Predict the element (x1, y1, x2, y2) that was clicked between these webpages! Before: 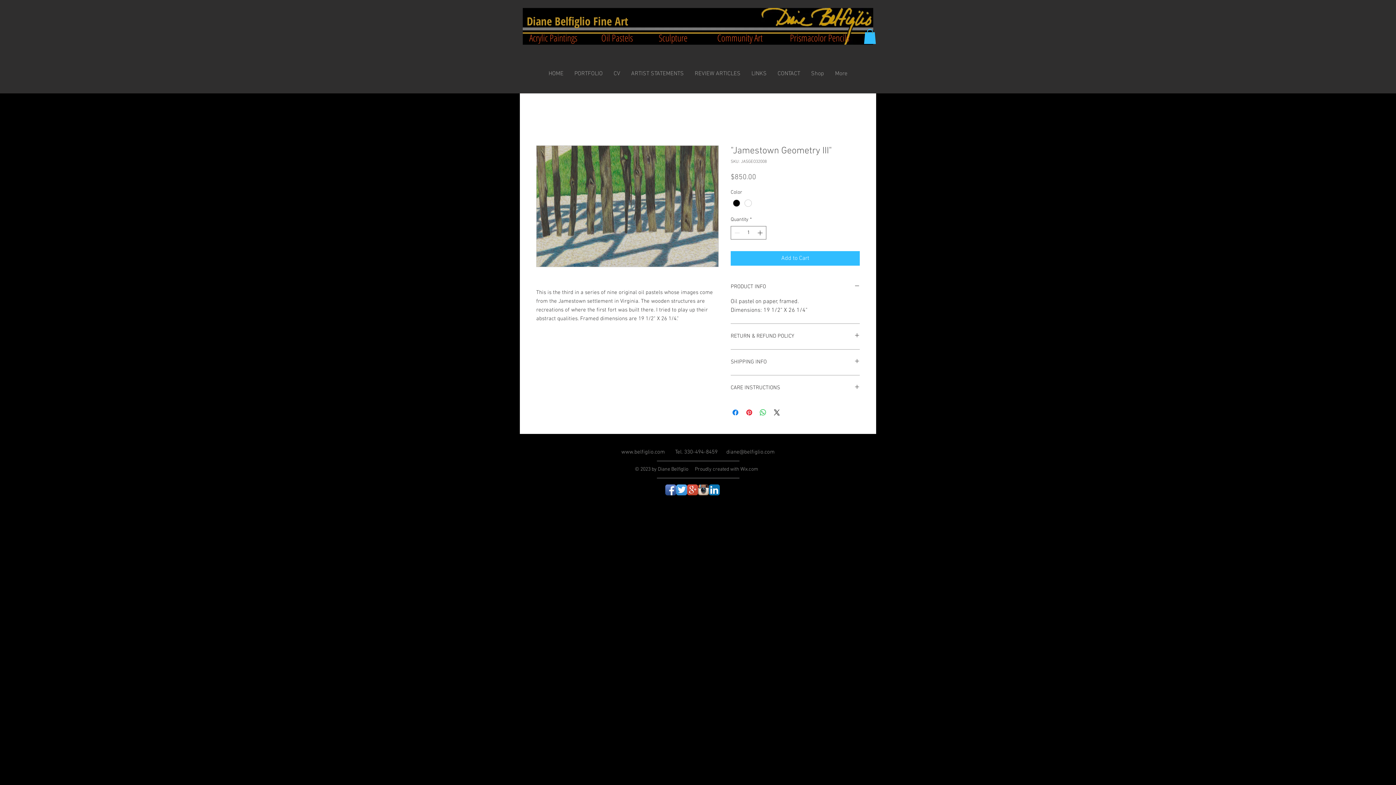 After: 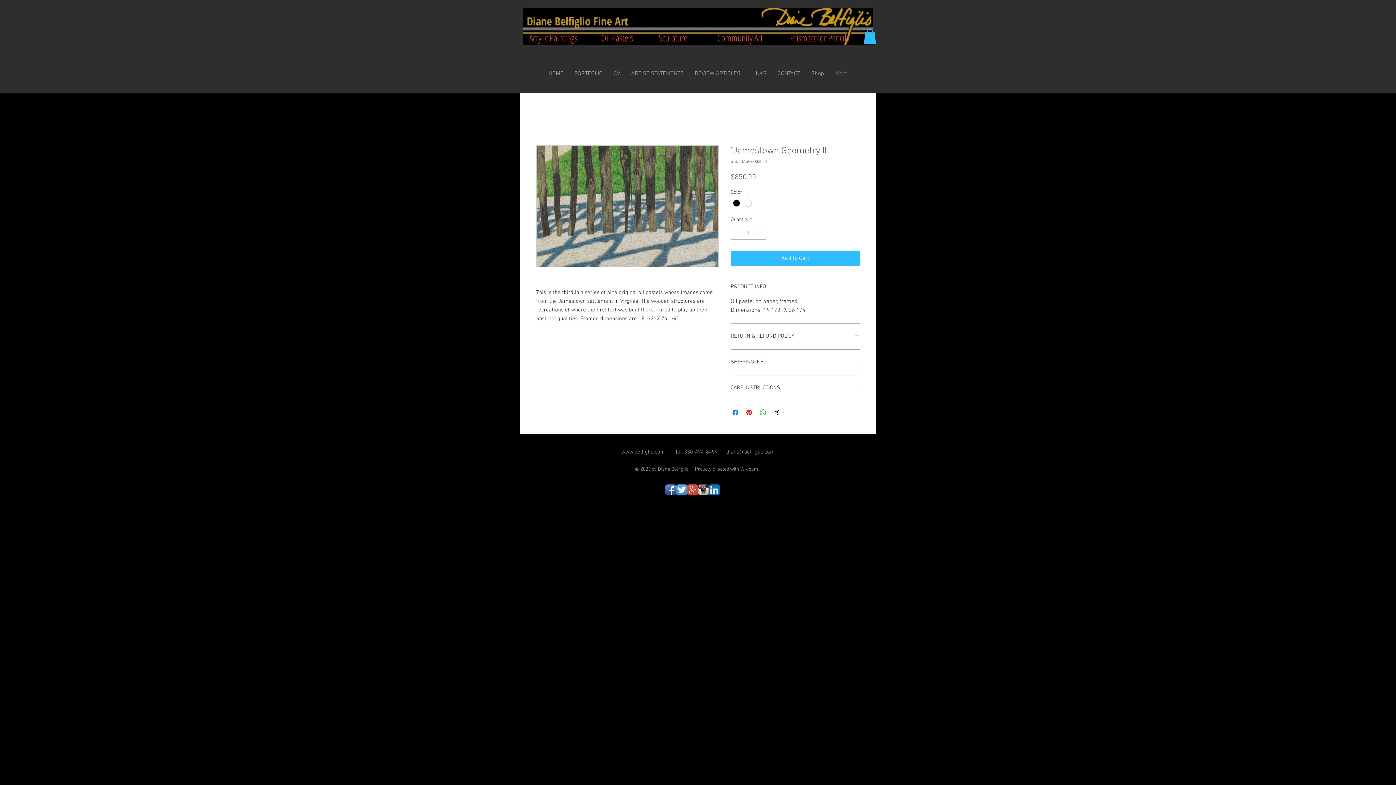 Action: label: Twitter App Icon bbox: (676, 484, 687, 495)